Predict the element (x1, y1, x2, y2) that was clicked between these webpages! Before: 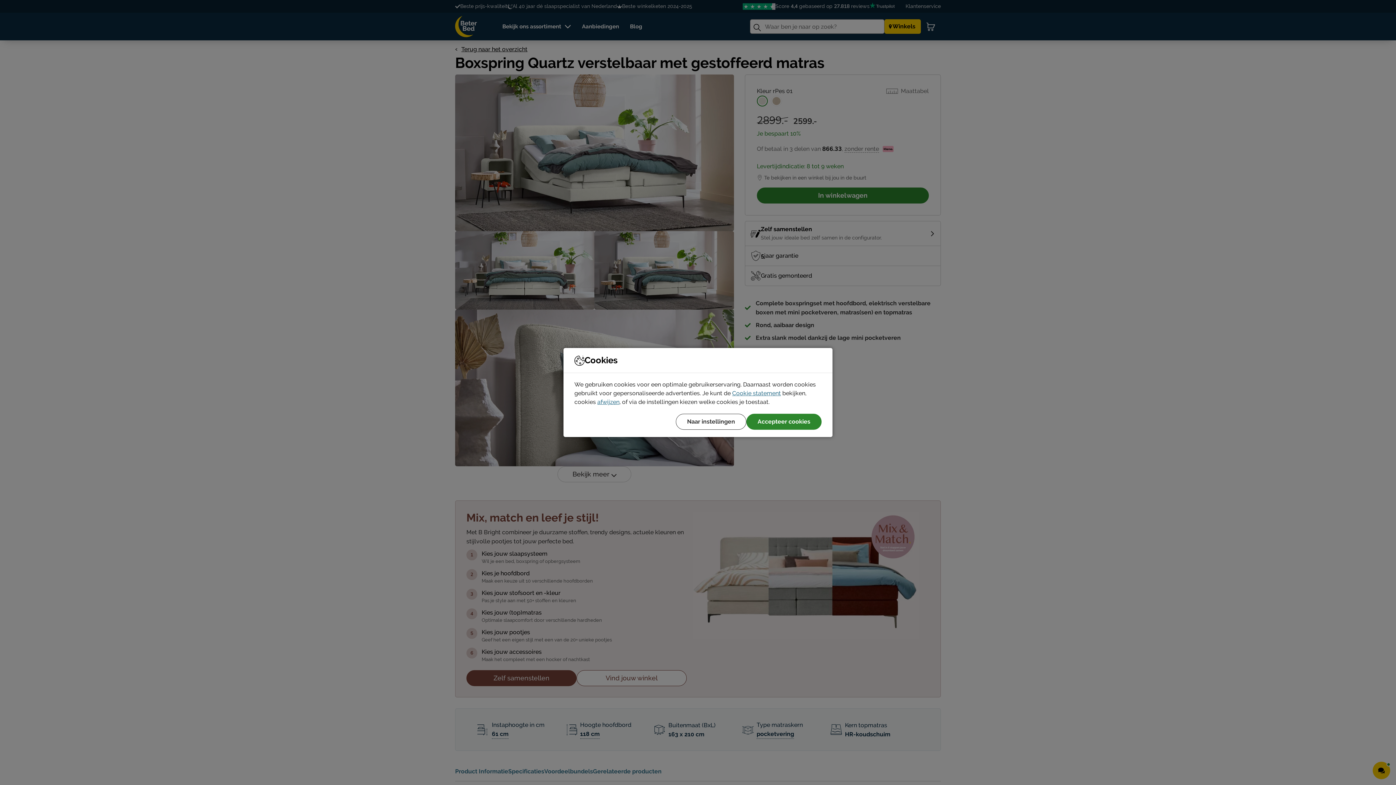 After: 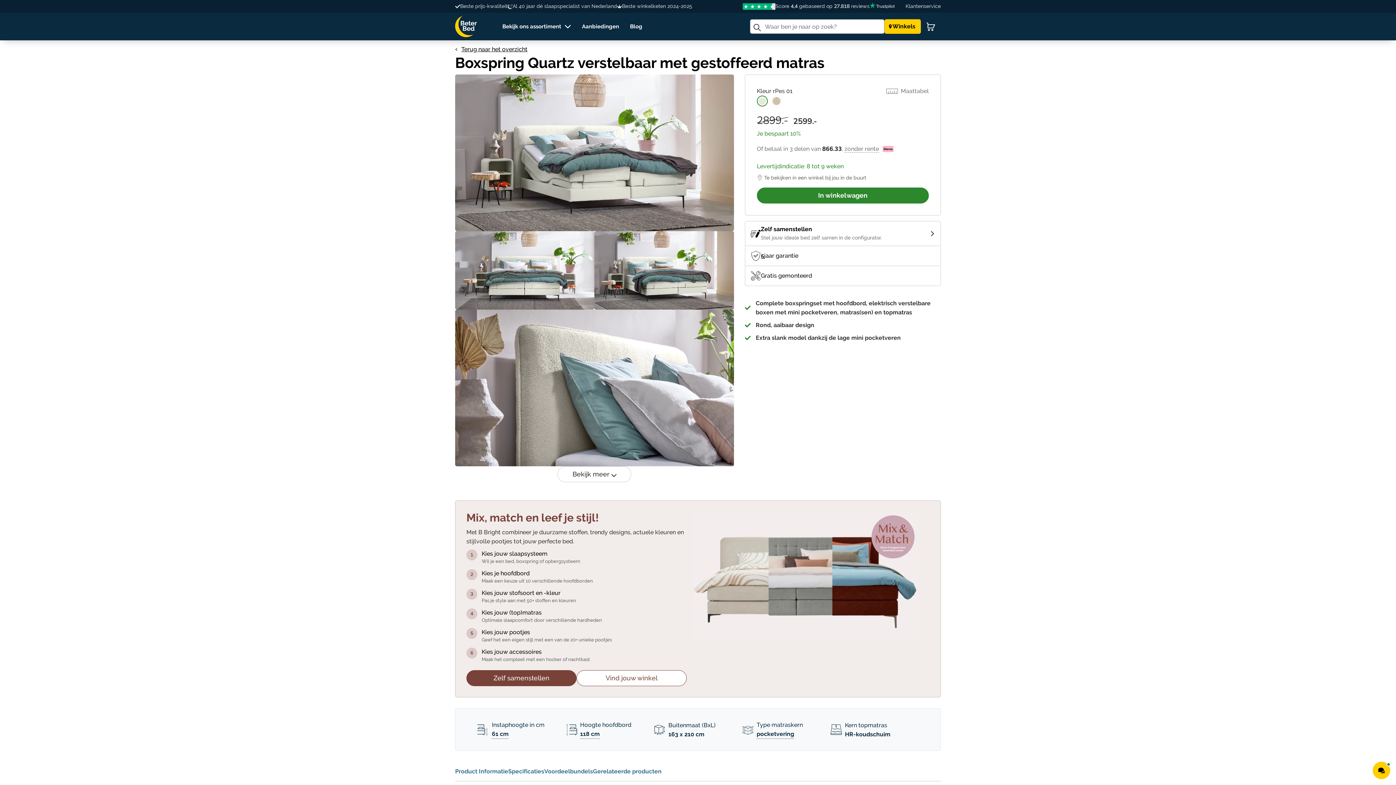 Action: bbox: (746, 414, 821, 430) label: Accepteer cookies